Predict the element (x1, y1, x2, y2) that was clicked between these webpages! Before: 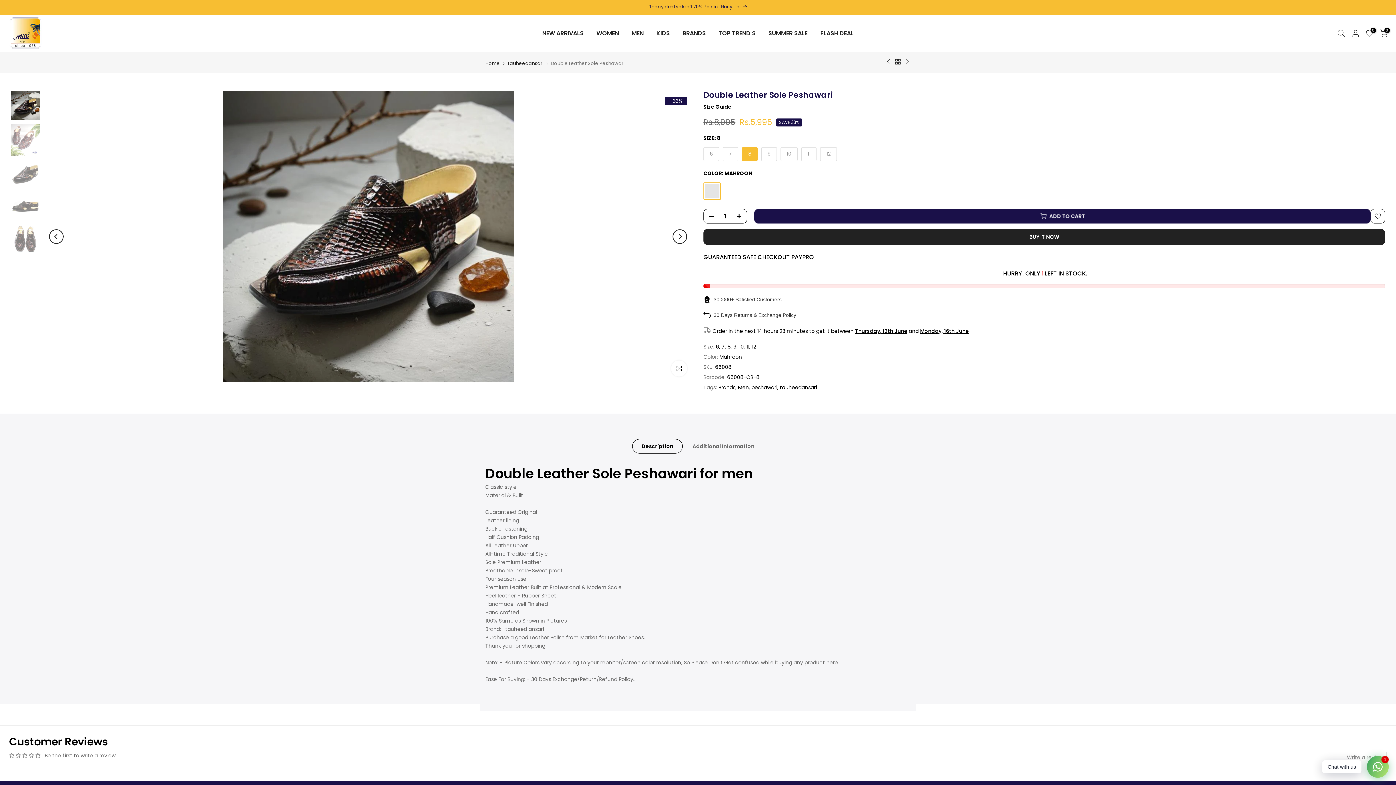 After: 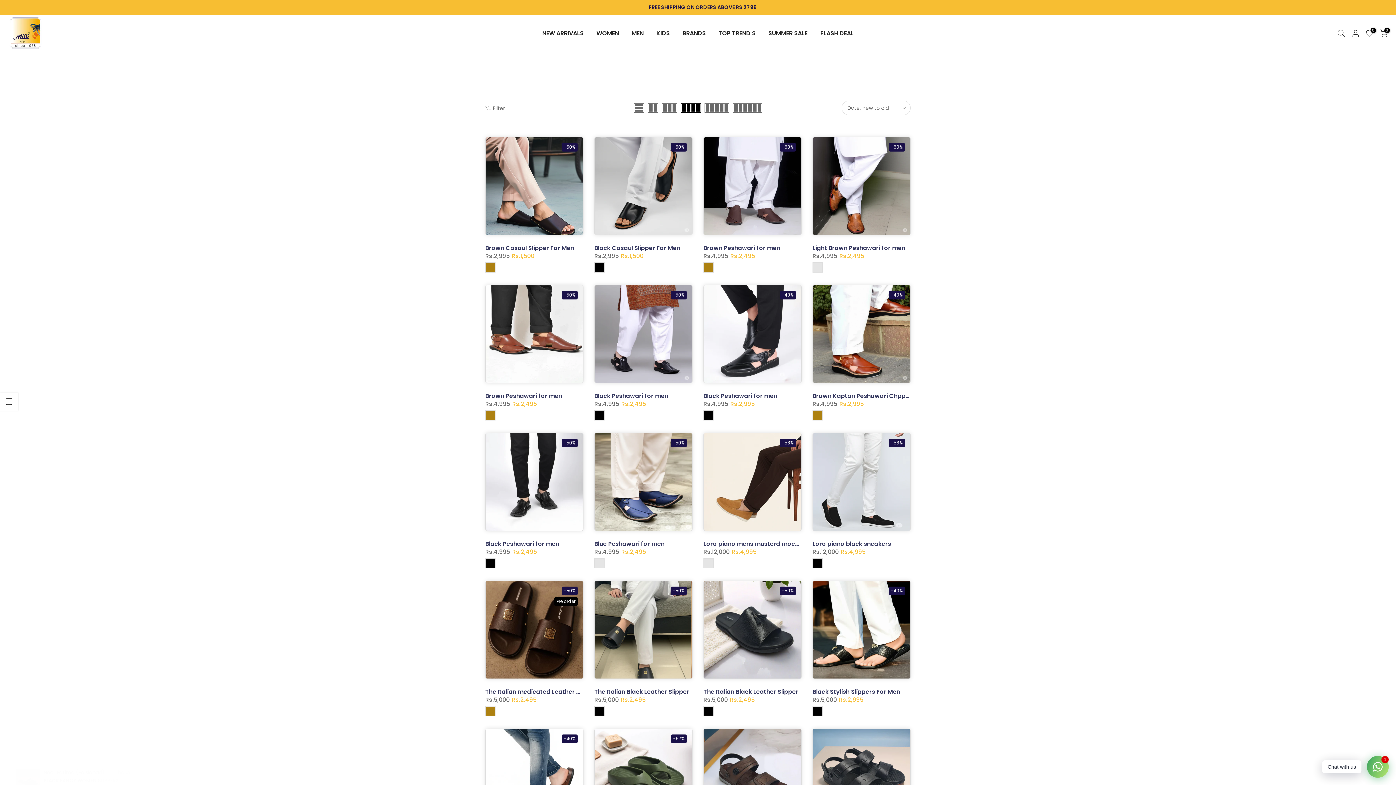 Action: bbox: (625, 28, 650, 38) label: MEN